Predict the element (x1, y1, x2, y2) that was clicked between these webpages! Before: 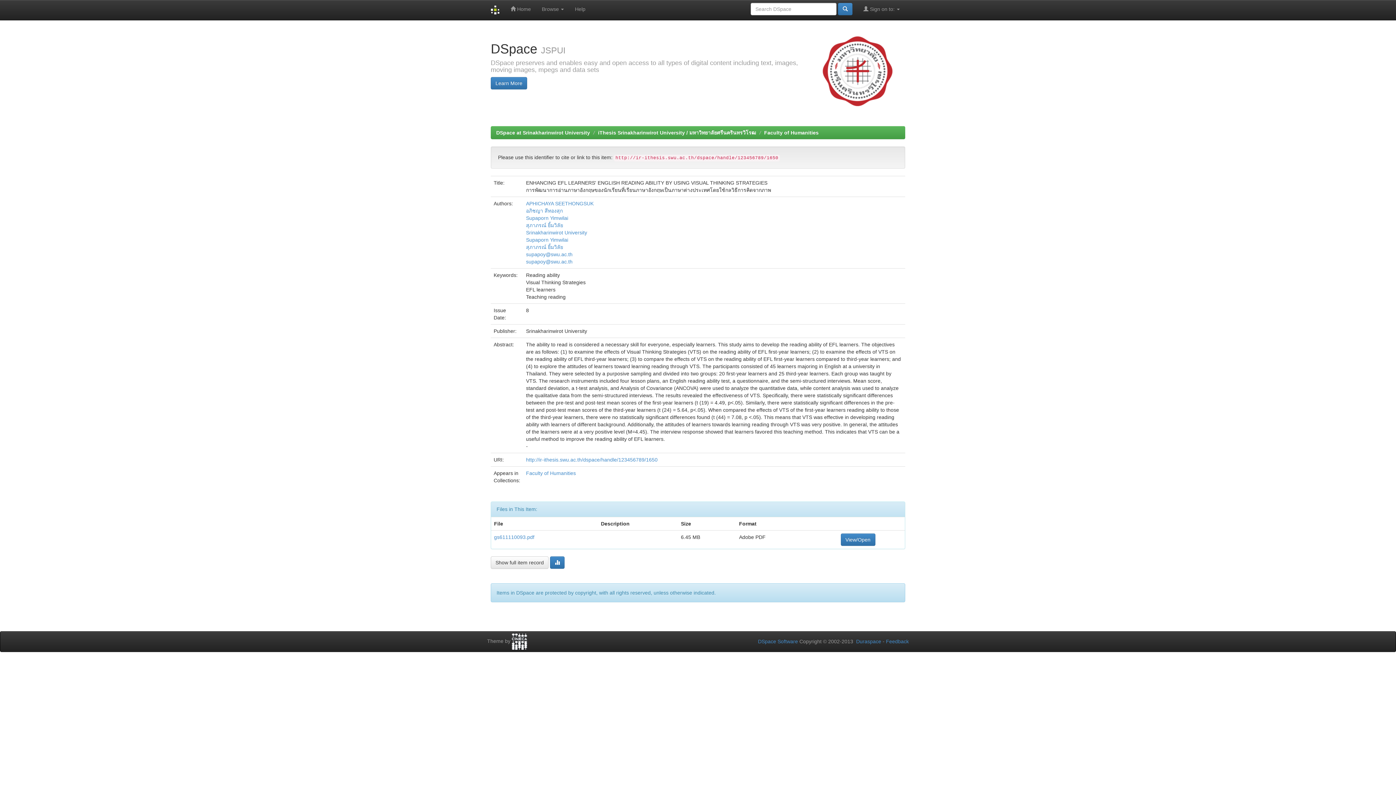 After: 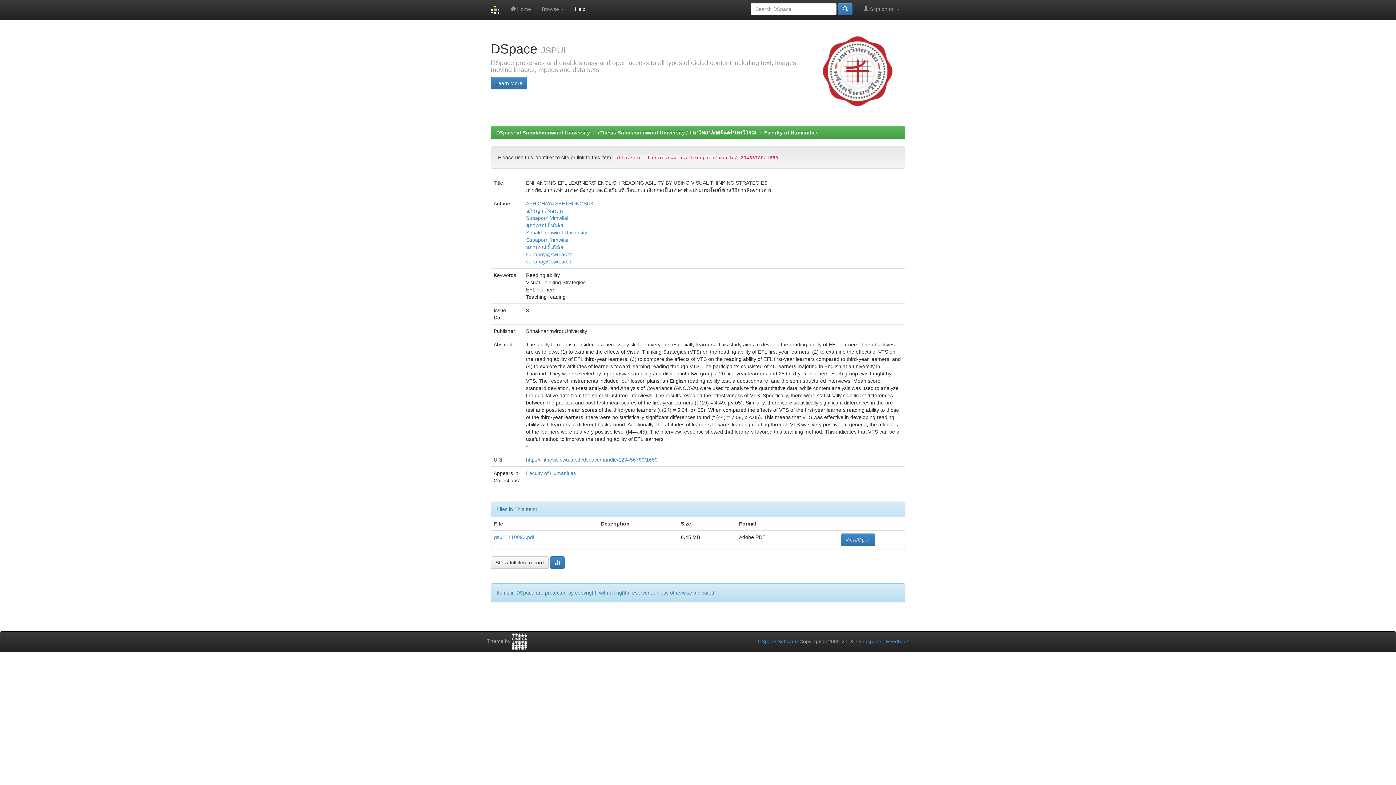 Action: bbox: (569, 0, 591, 18) label: Help